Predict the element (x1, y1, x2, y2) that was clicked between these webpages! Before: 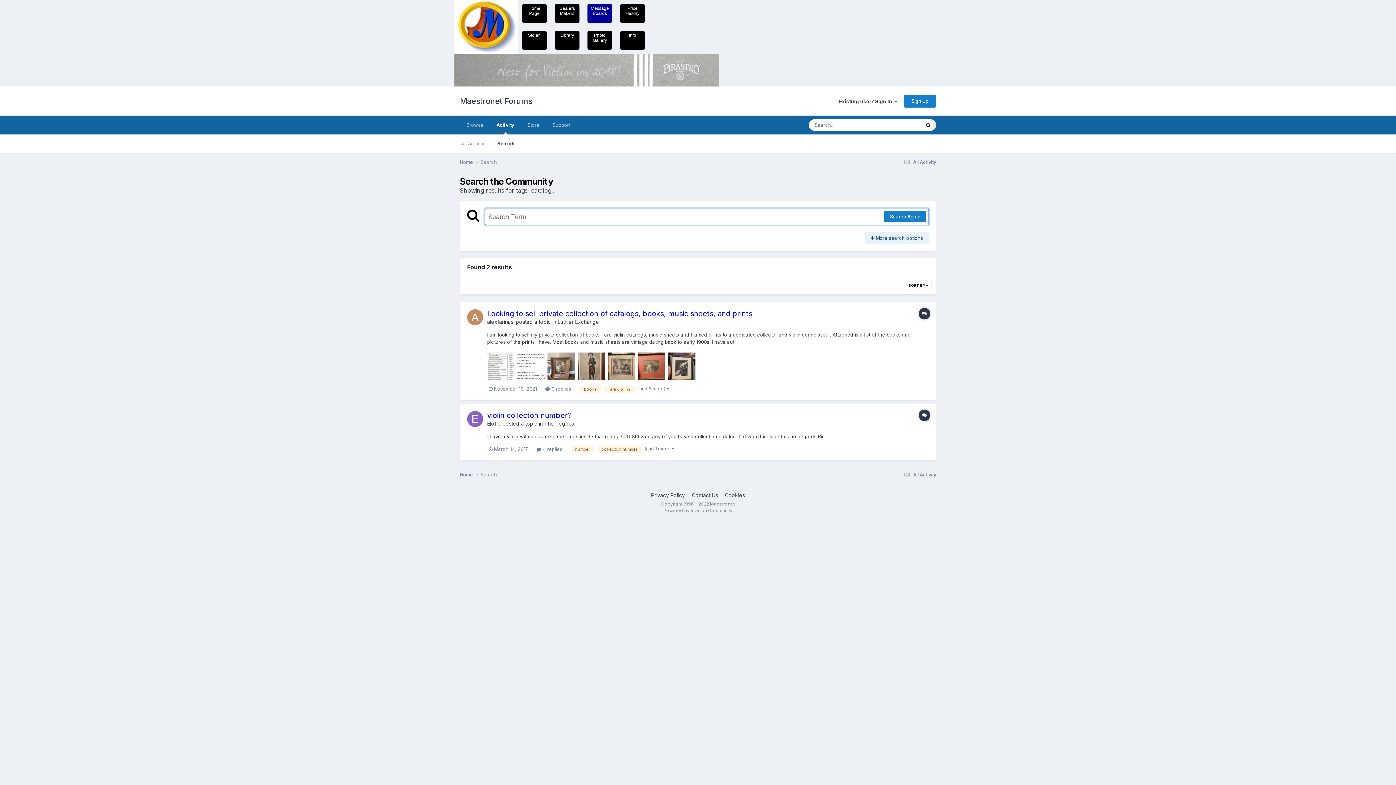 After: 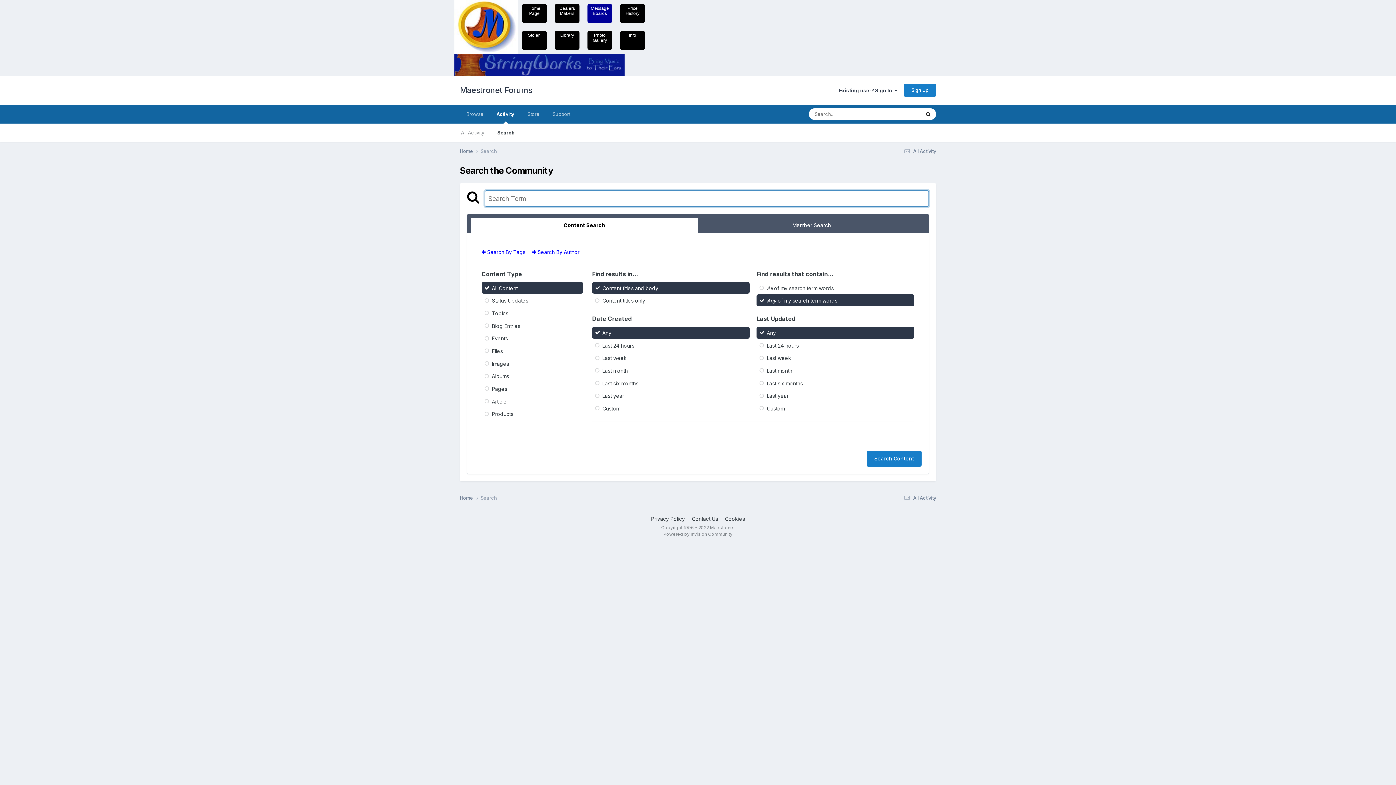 Action: bbox: (480, 471, 497, 477) label: Search